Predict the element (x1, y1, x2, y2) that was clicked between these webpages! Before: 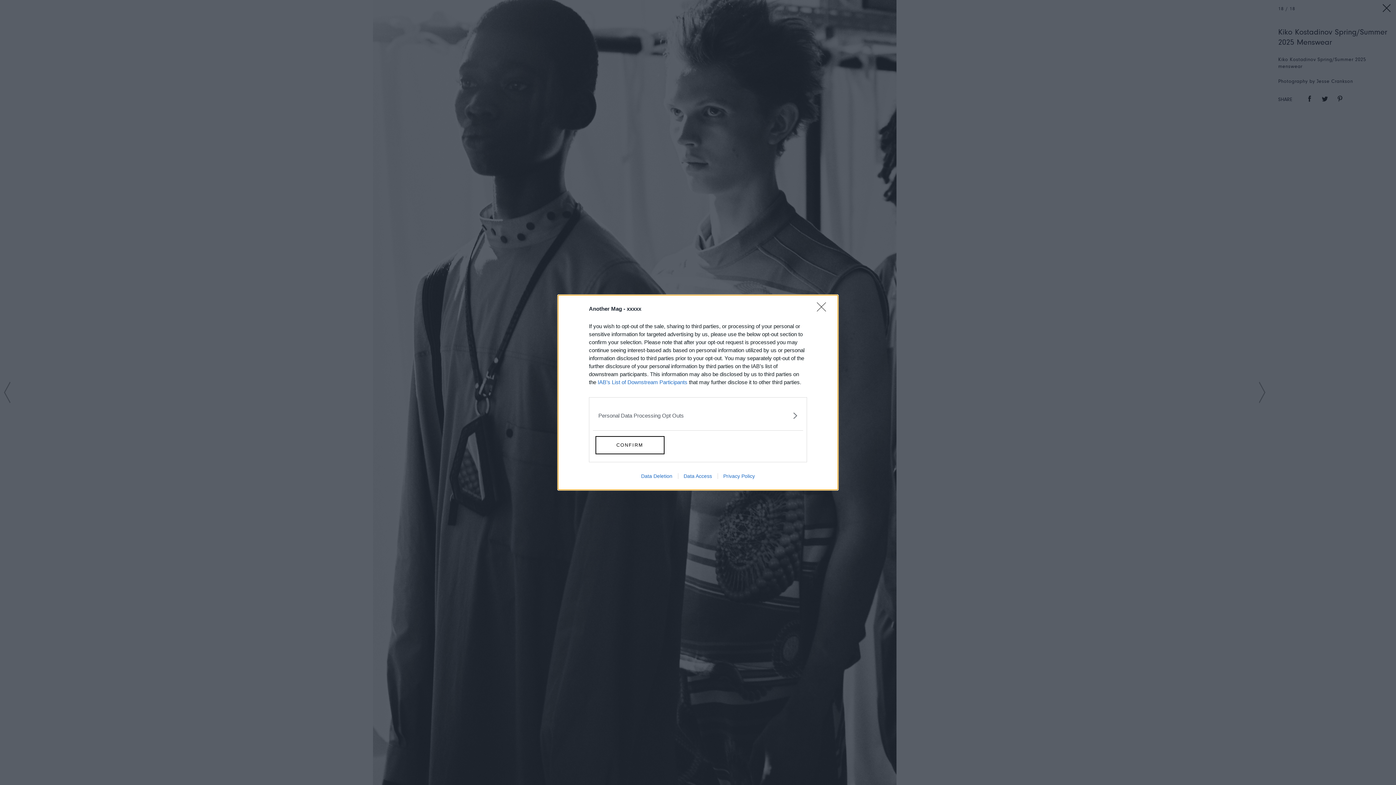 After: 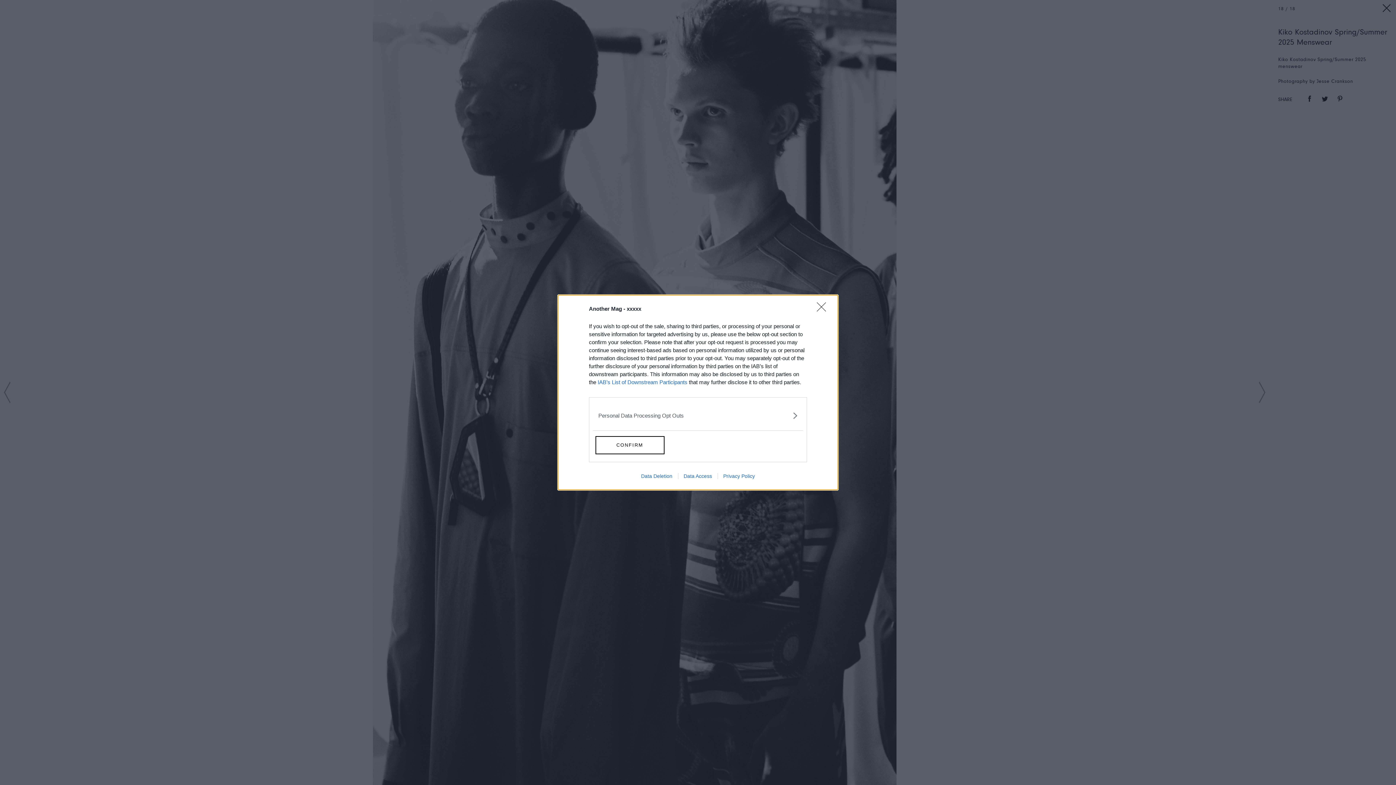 Action: bbox: (717, 473, 760, 479) label: Privacy Policy